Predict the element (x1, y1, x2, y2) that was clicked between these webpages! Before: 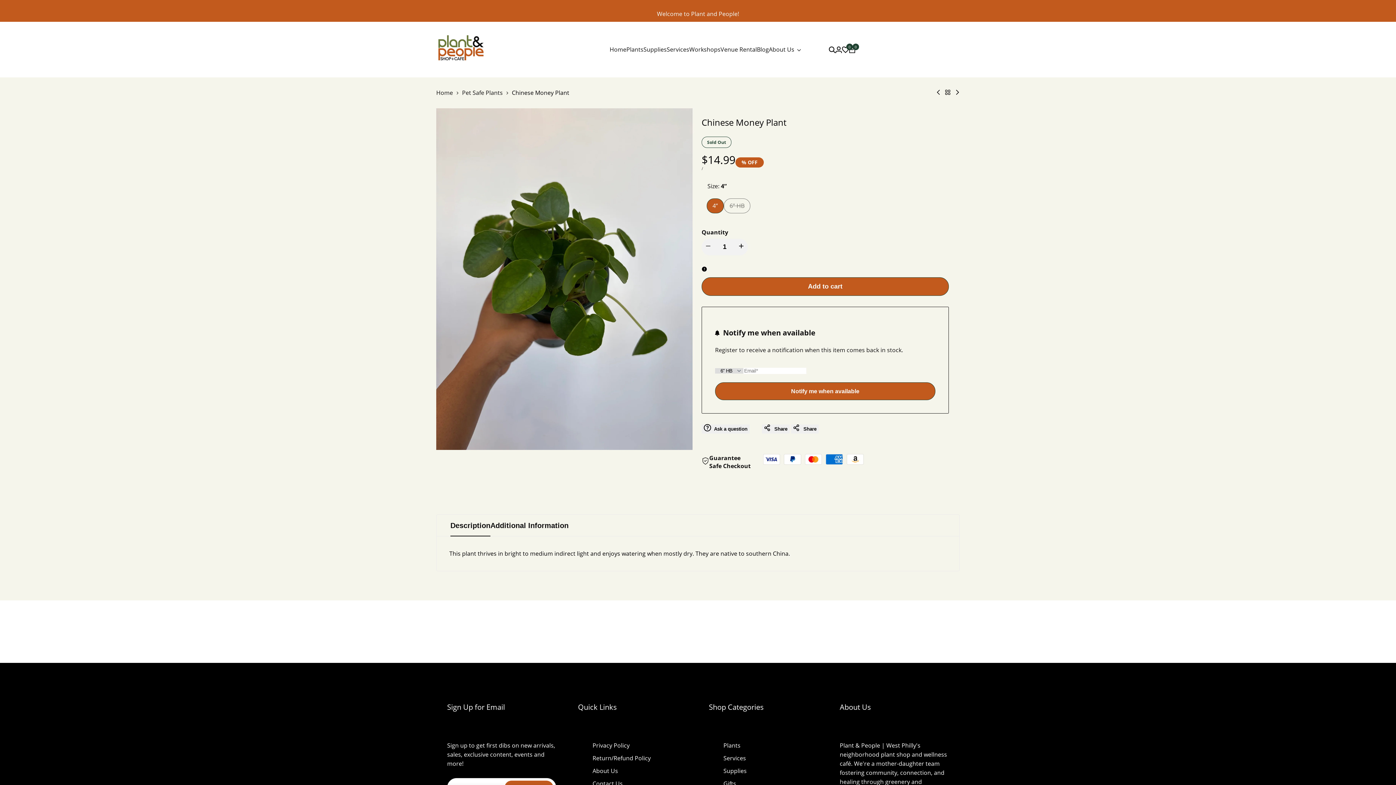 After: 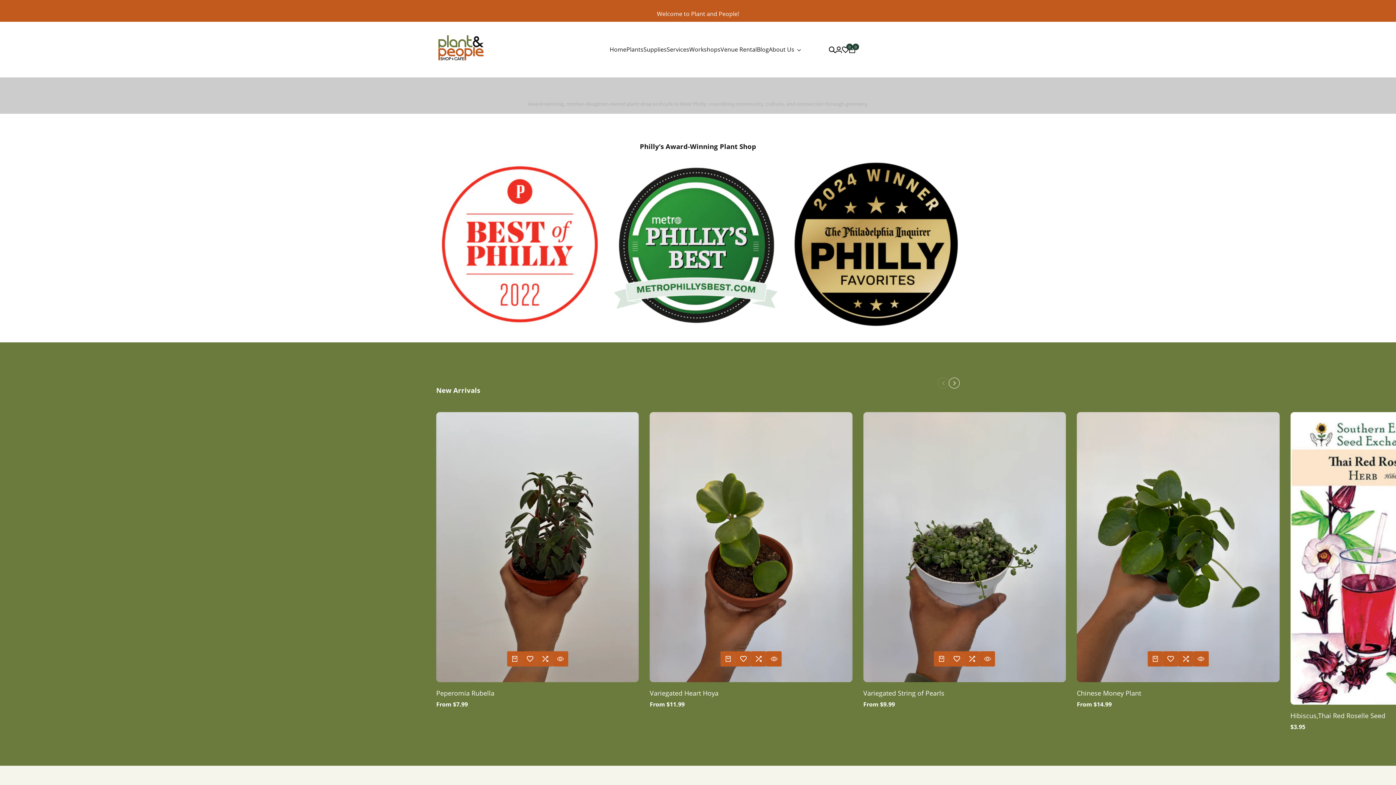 Action: bbox: (436, 23, 485, 75)